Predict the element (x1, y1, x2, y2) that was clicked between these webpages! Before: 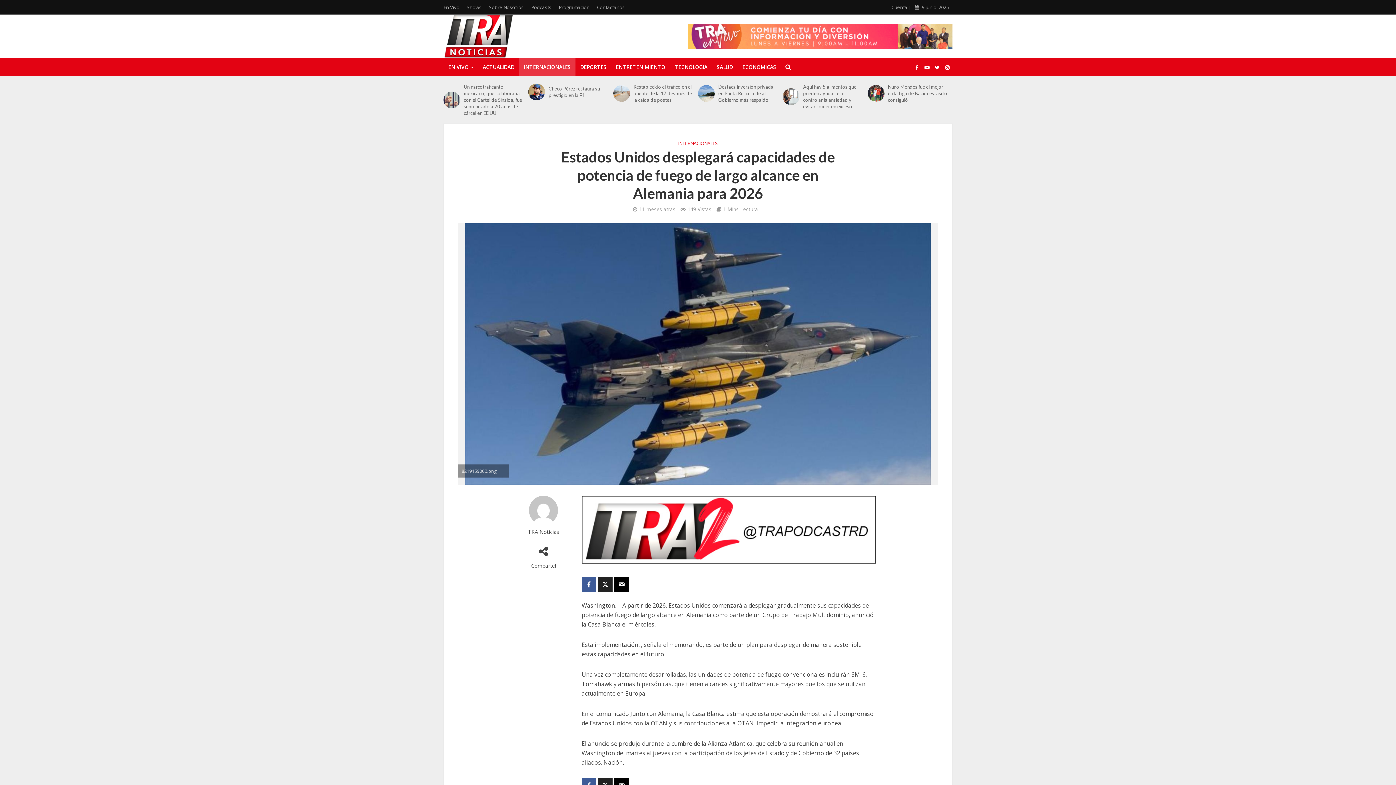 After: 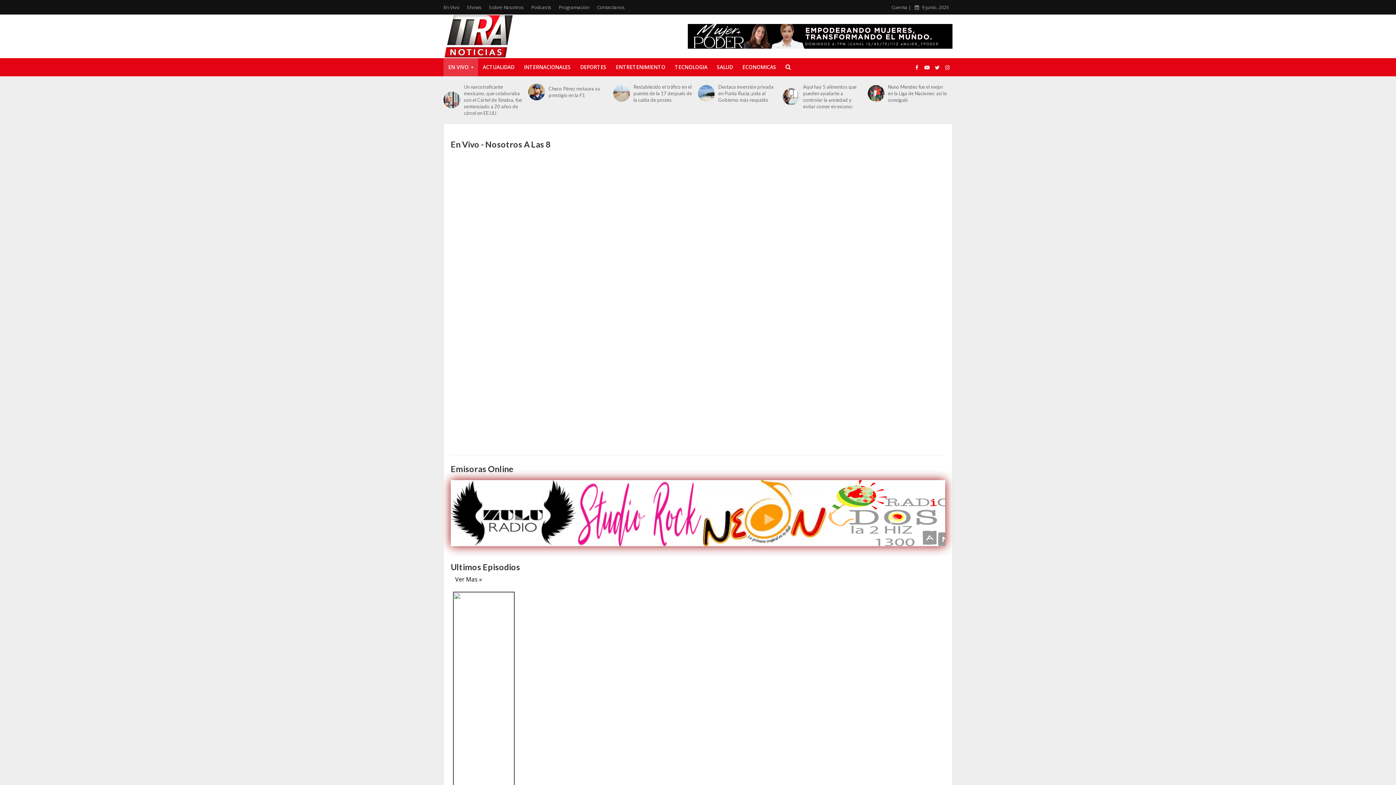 Action: bbox: (443, 0, 463, 14) label: En Vivo